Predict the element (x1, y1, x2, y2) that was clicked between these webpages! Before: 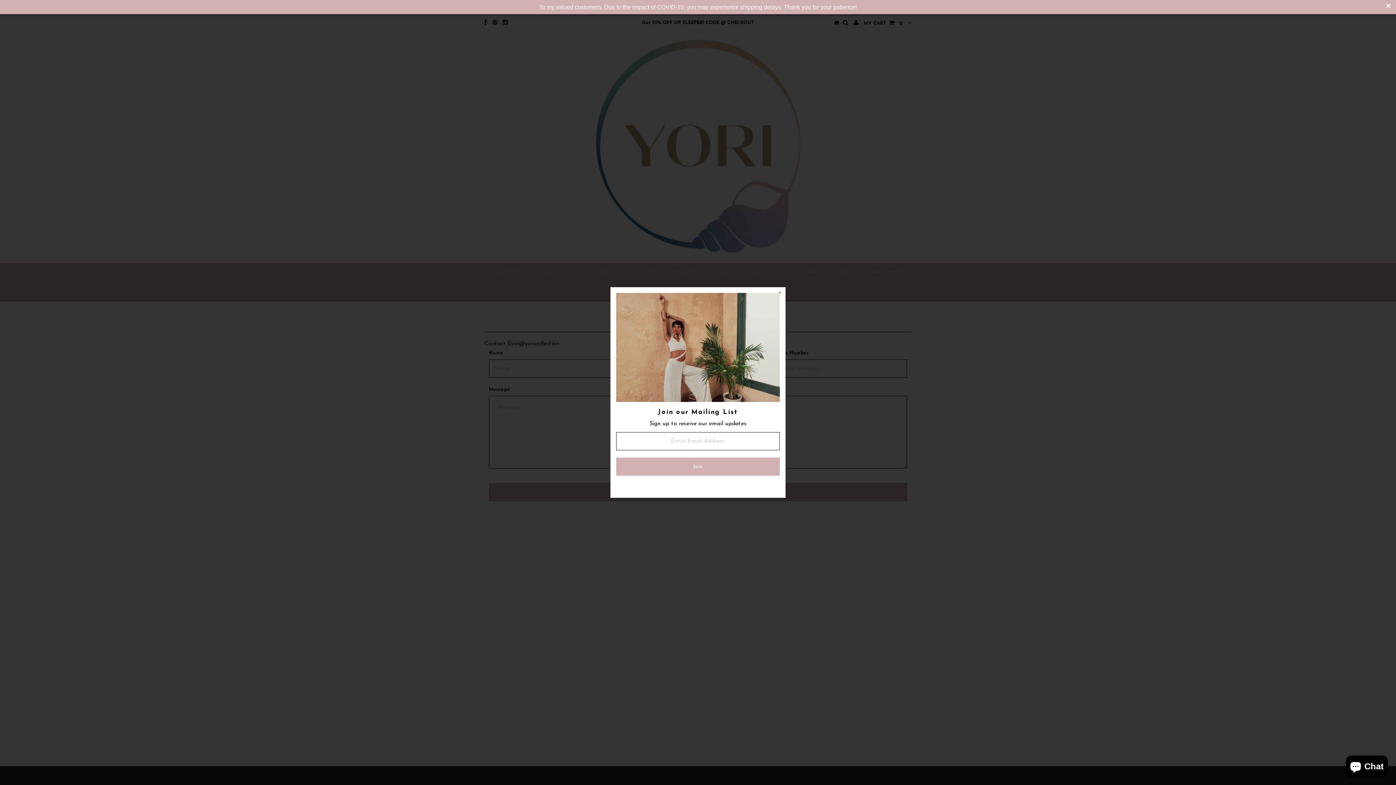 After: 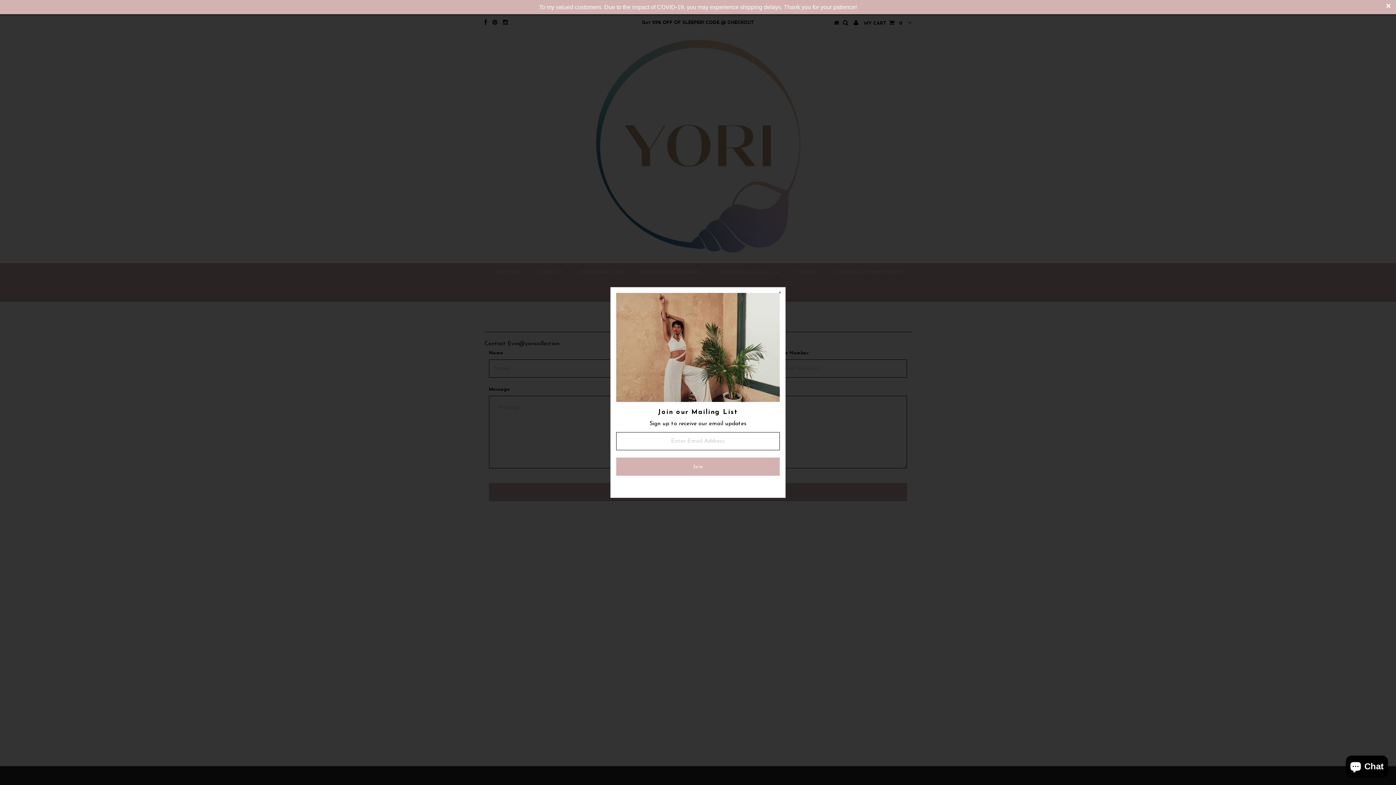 Action: bbox: (0, 0, 1396, 14) label: To my valued customers. Due to the impact of COVID-19, you may experience shipping delays. Thank you for your patience!